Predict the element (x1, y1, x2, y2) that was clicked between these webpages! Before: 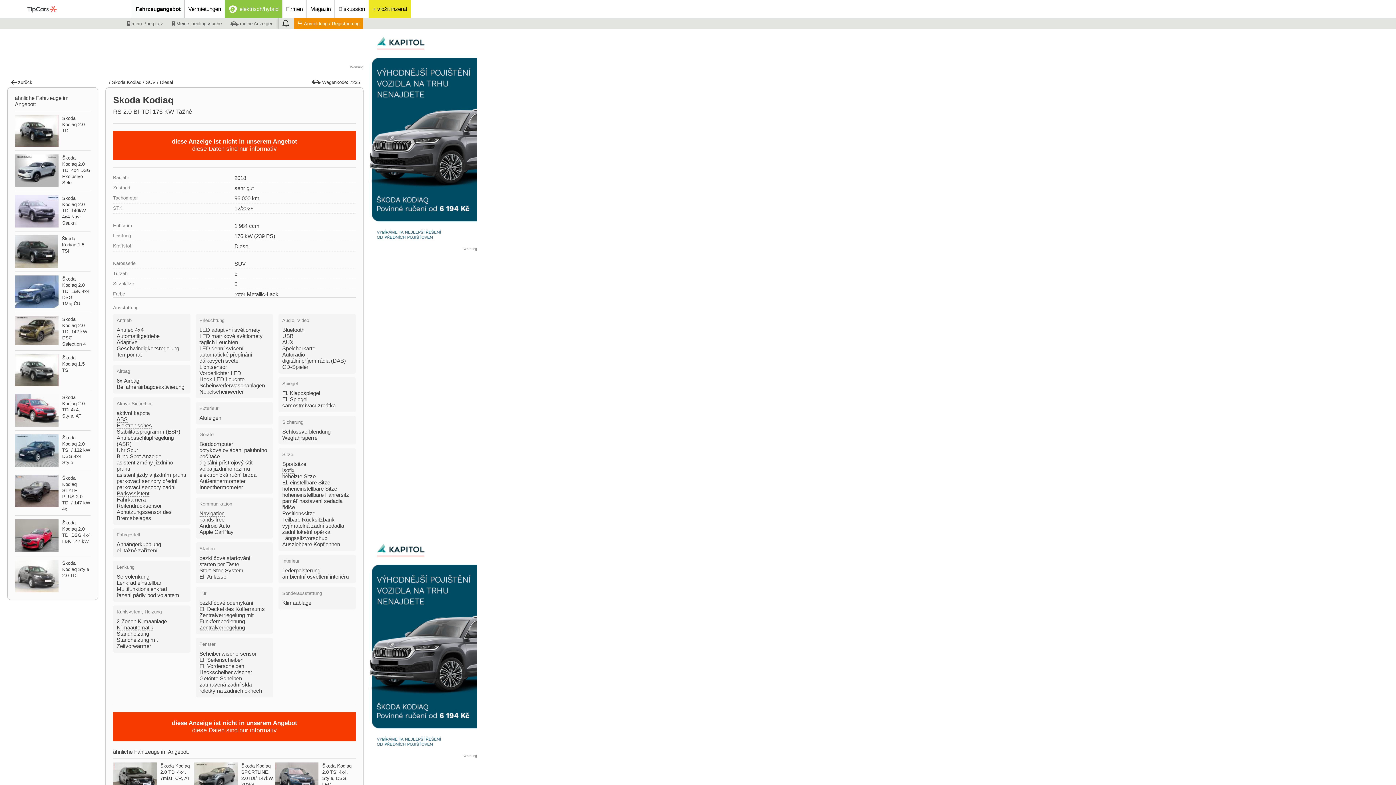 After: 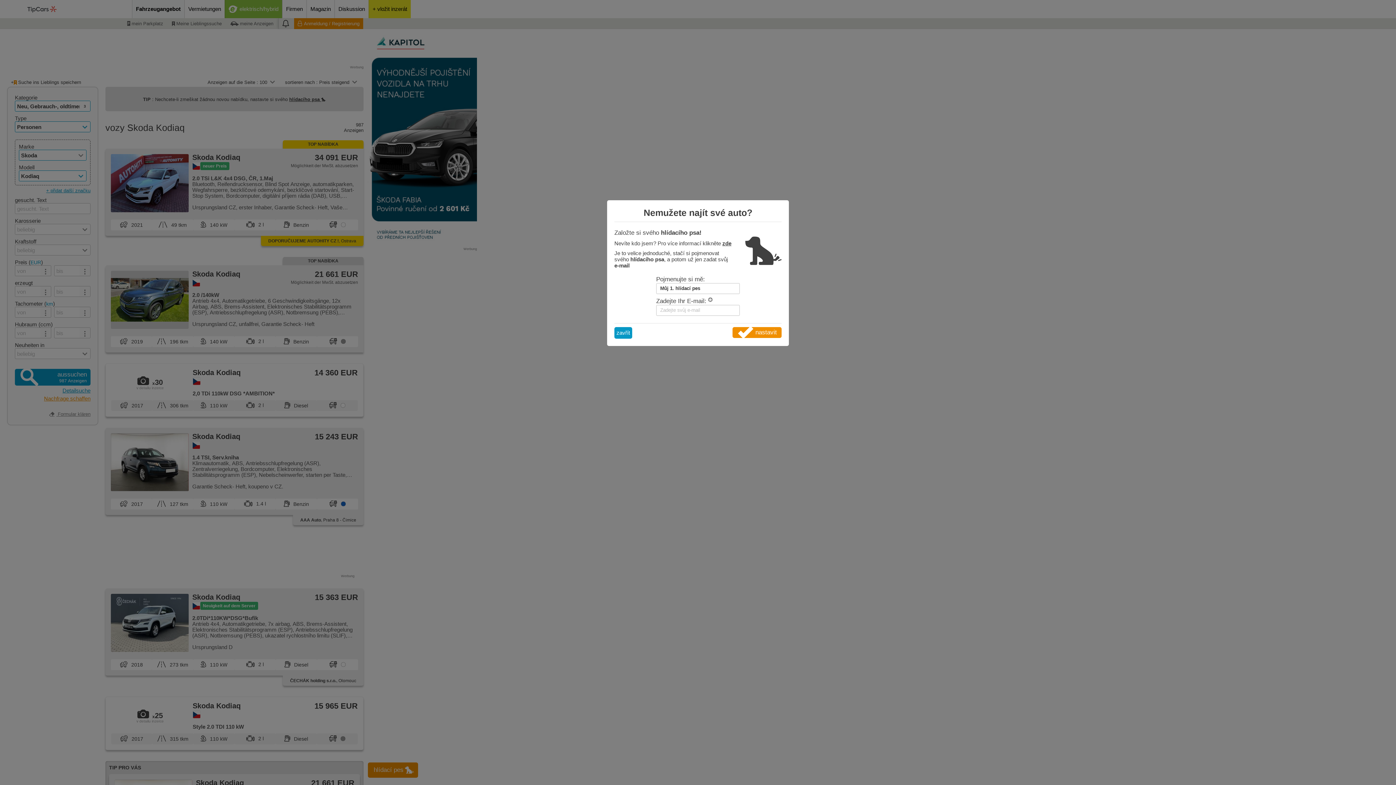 Action: label: Skoda Kodiaq bbox: (112, 79, 141, 85)